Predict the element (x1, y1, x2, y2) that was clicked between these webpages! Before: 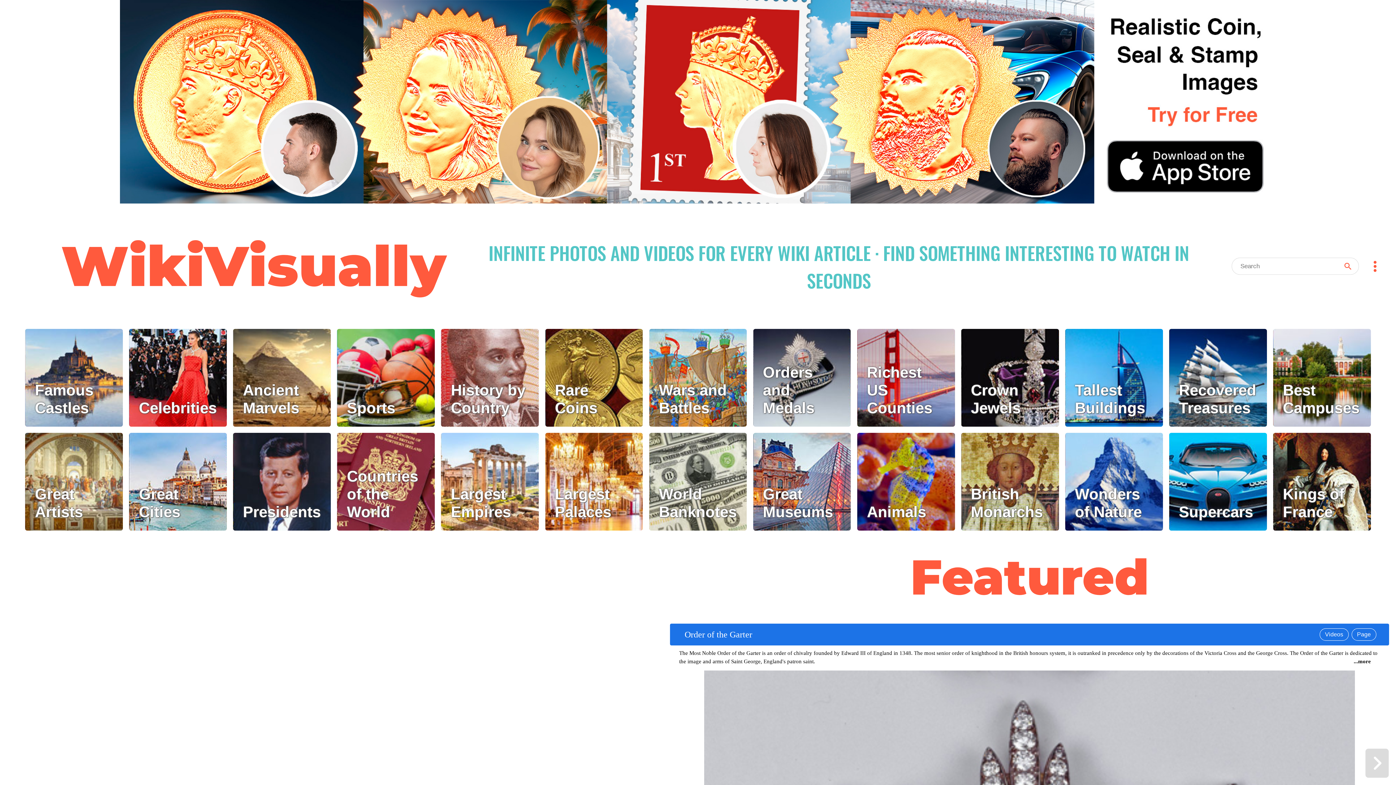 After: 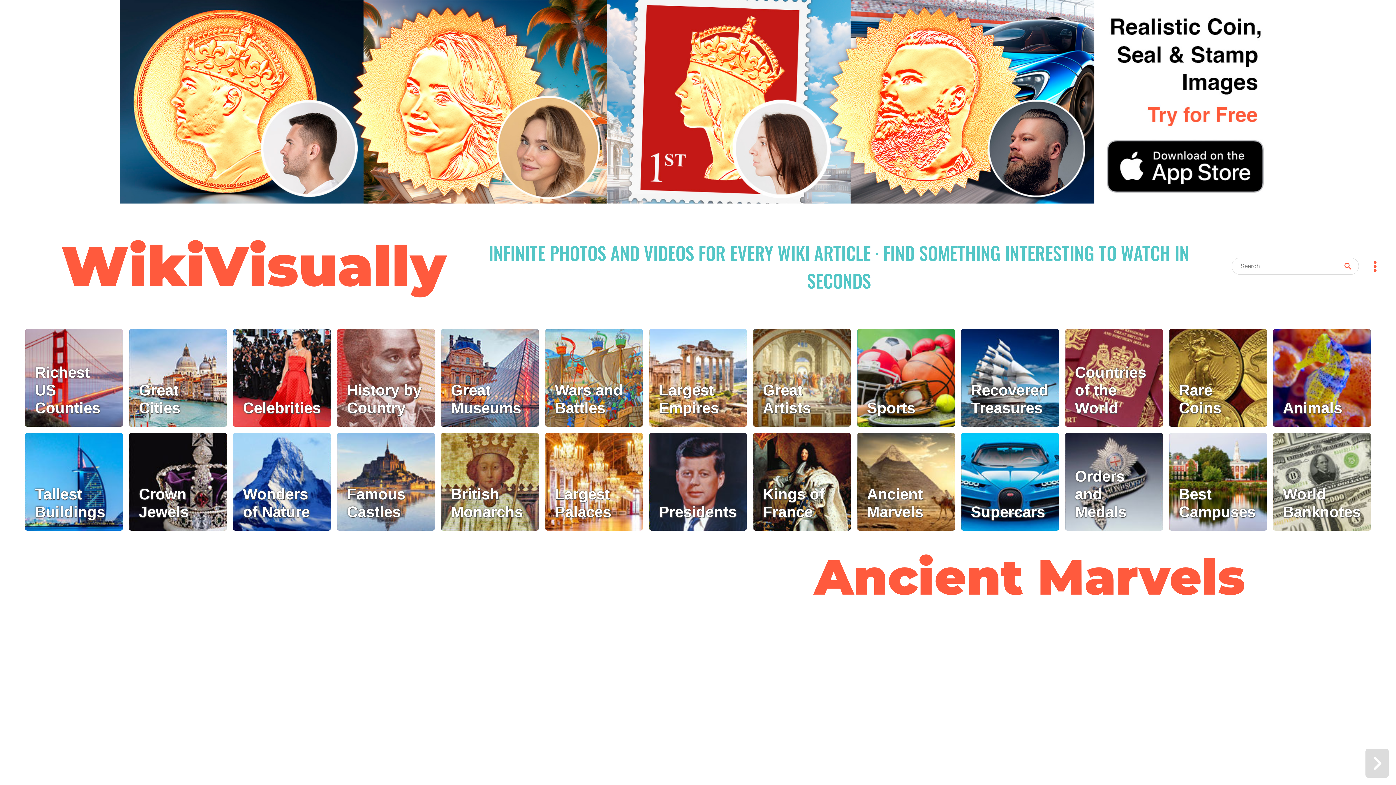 Action: bbox: (233, 329, 330, 426) label: Ancient Marvels